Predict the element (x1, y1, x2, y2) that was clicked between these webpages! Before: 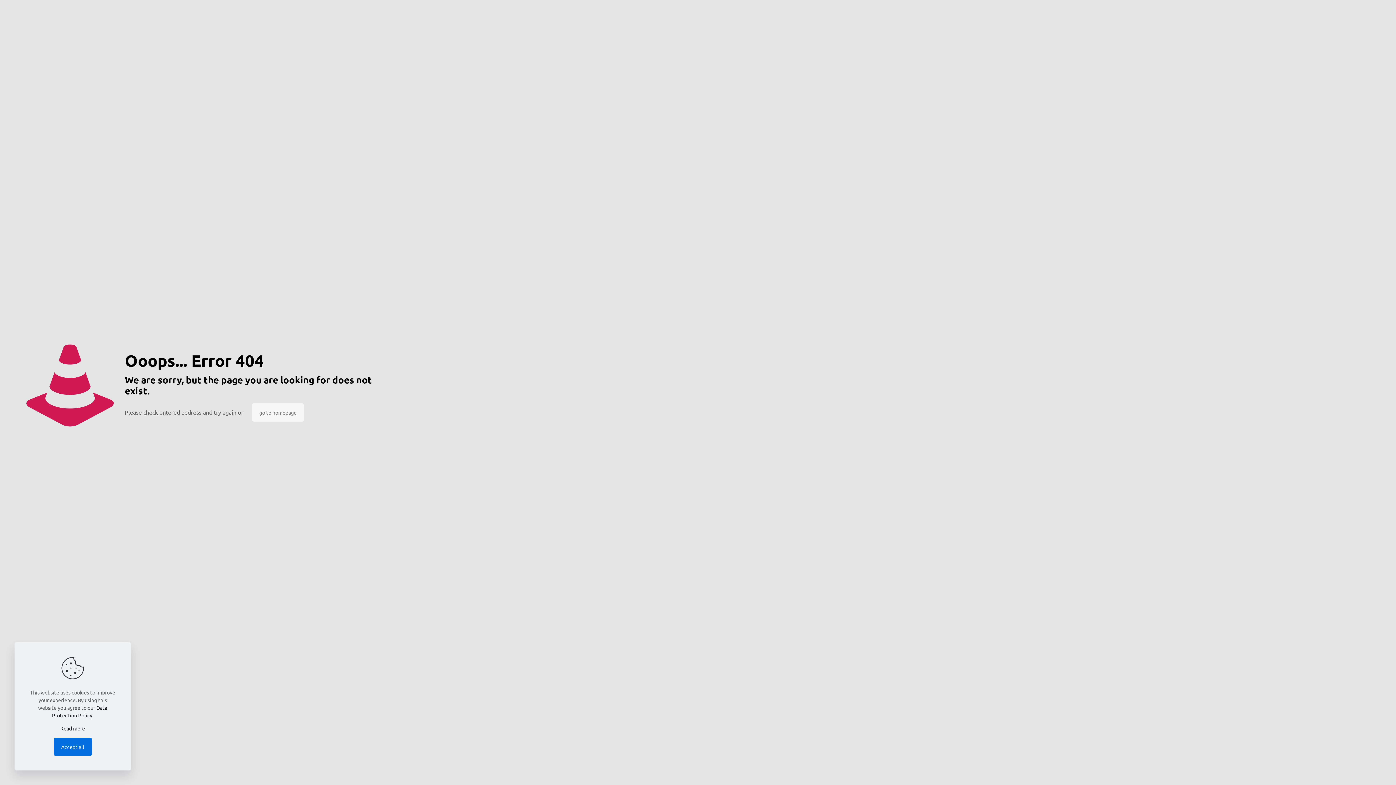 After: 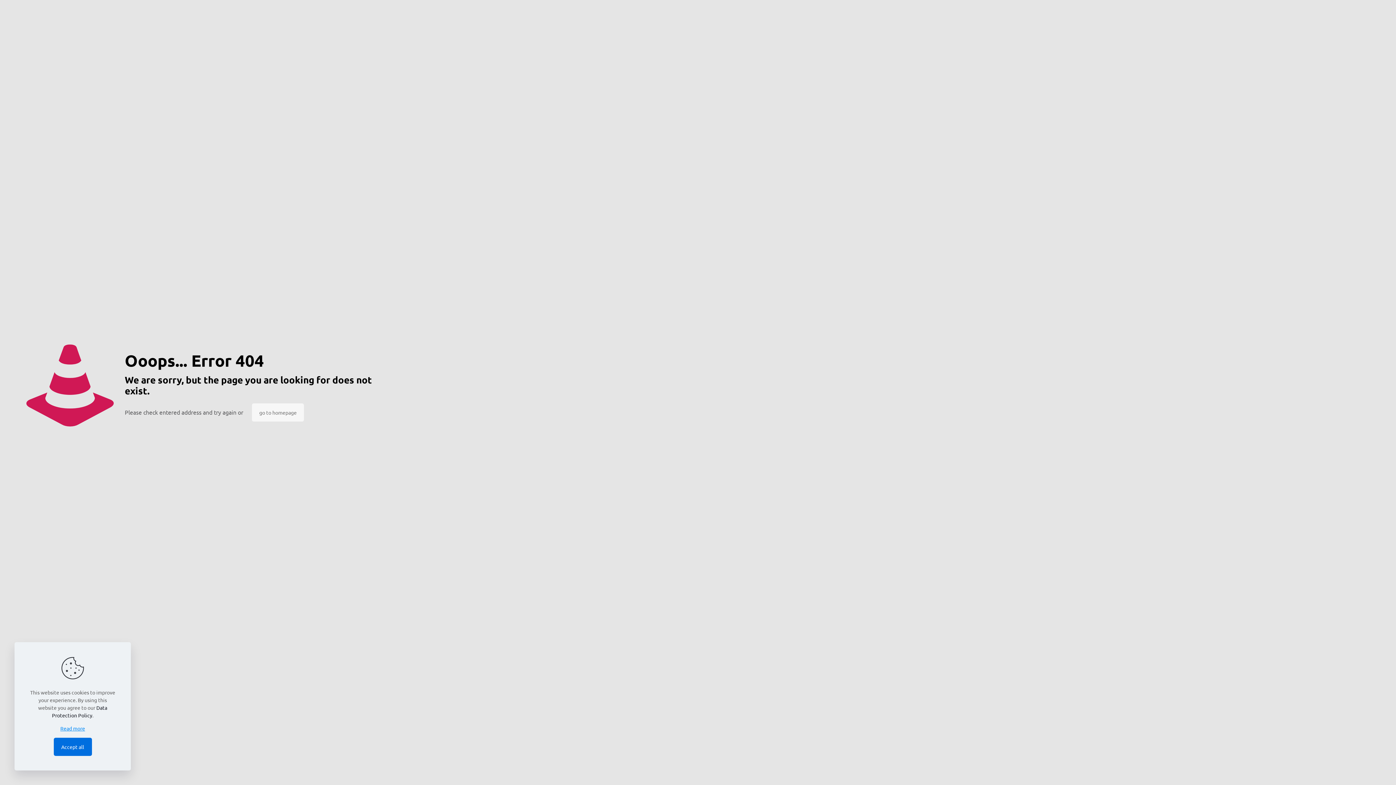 Action: bbox: (60, 725, 85, 732) label: Read more